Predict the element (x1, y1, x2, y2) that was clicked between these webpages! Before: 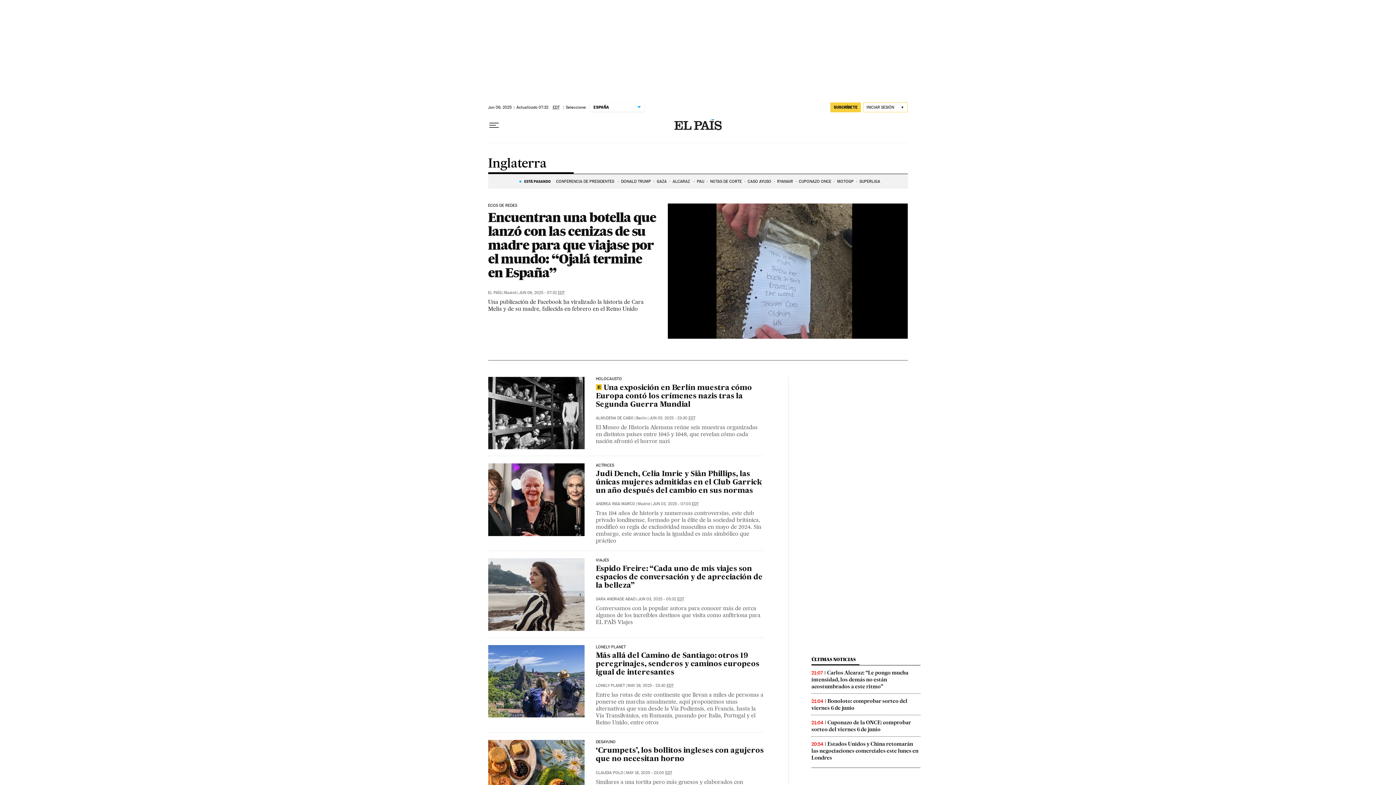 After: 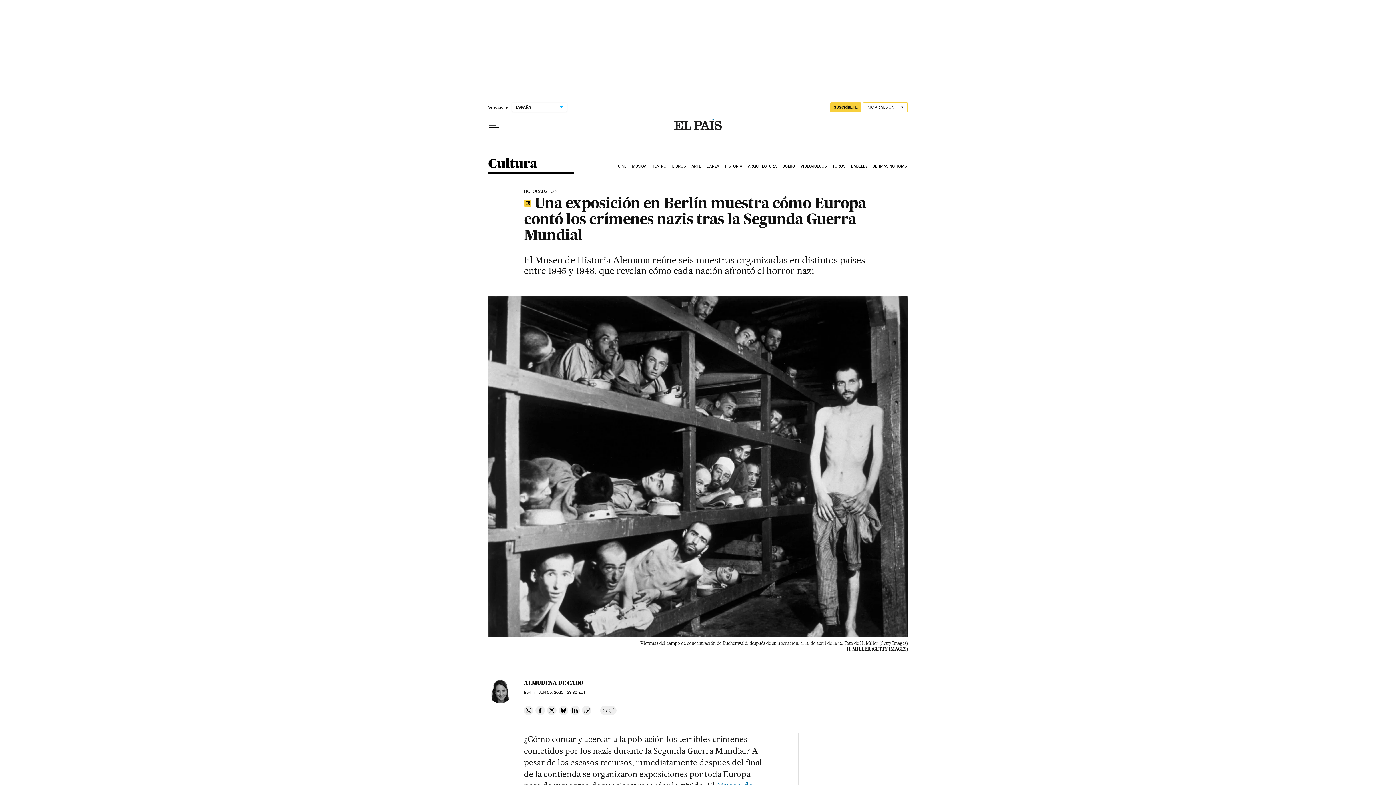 Action: label: Una exposición en Berlín muestra cómo Europa contó los crímenes nazis tras la Segunda Guerra Mundial bbox: (595, 384, 752, 408)